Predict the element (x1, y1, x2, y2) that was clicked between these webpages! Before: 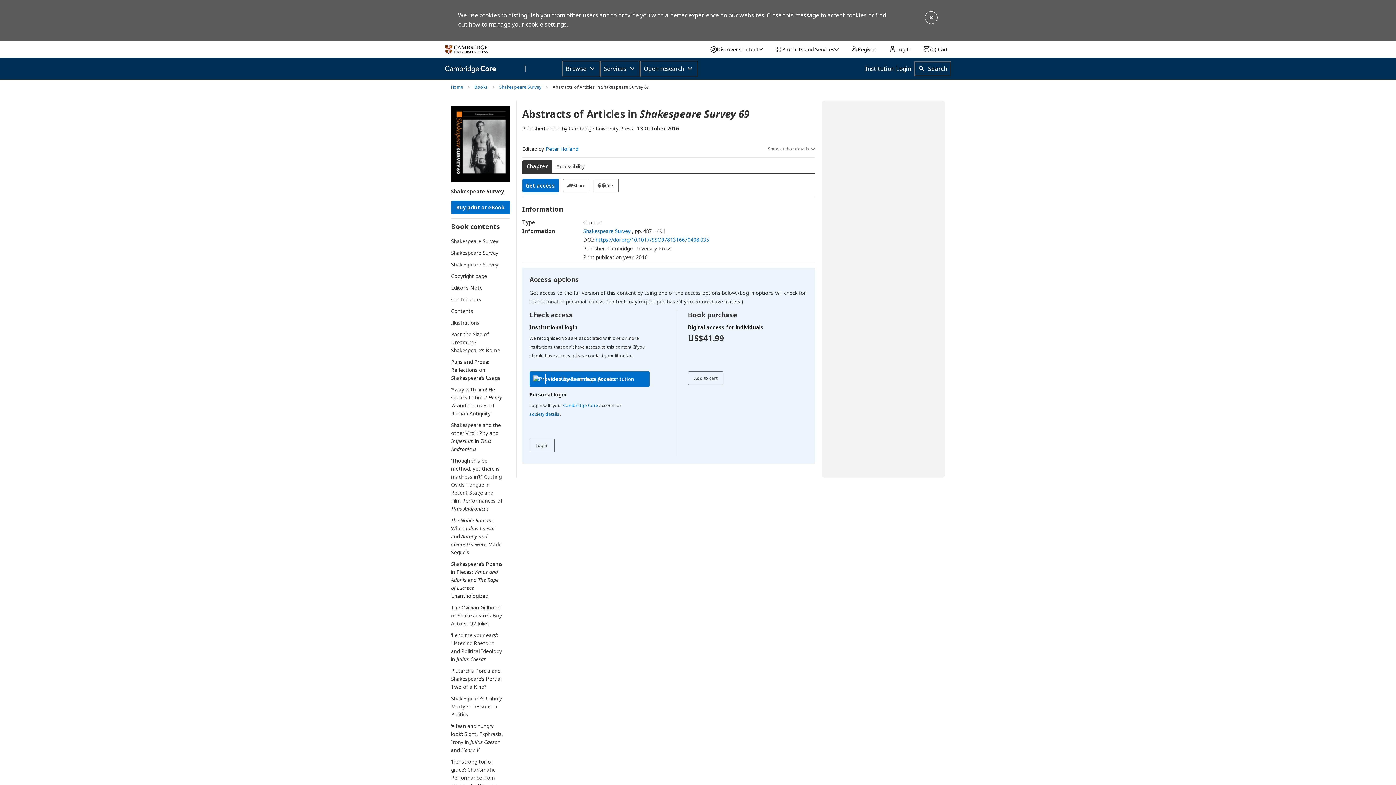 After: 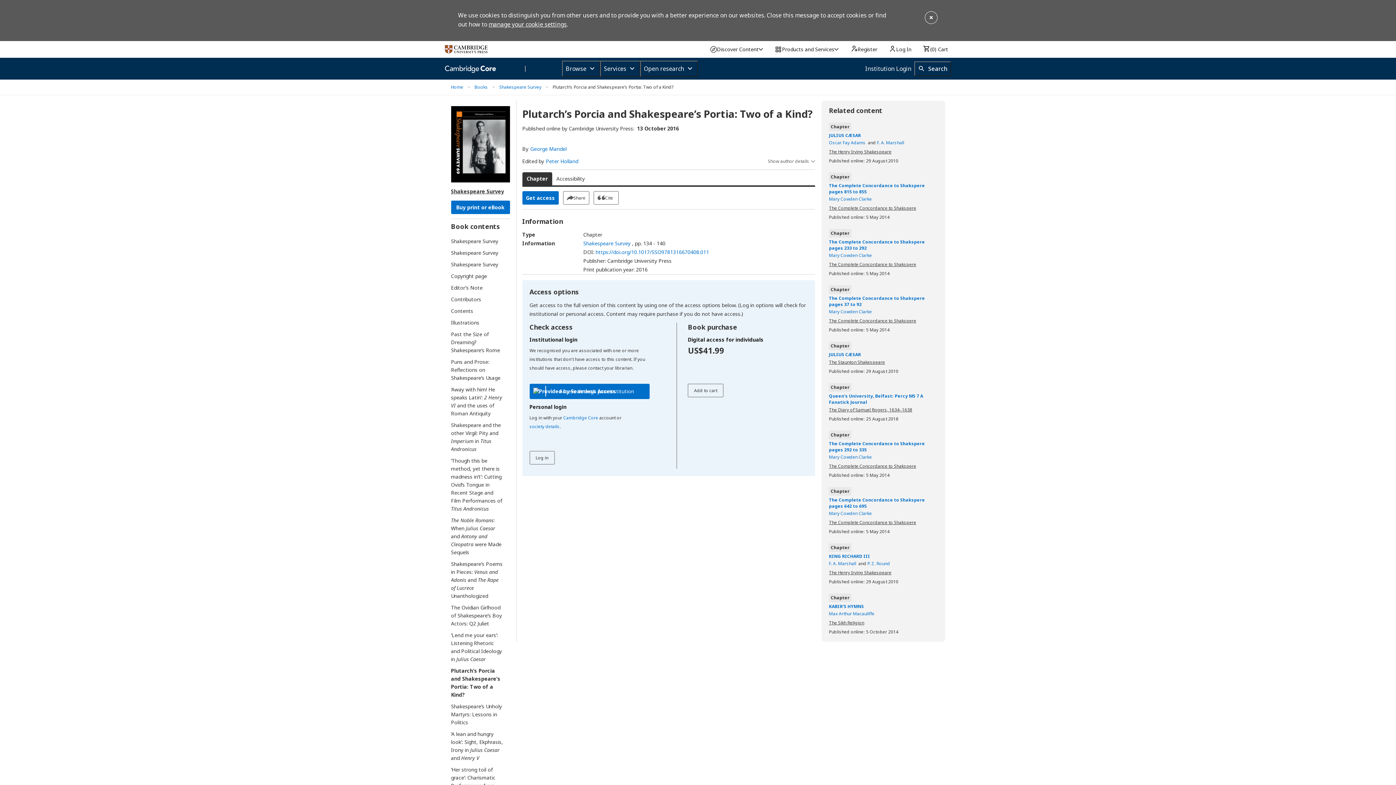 Action: label: Plutarch’s Porcia and Shakespeare’s Portia: Two of a Kind? bbox: (451, 667, 503, 691)